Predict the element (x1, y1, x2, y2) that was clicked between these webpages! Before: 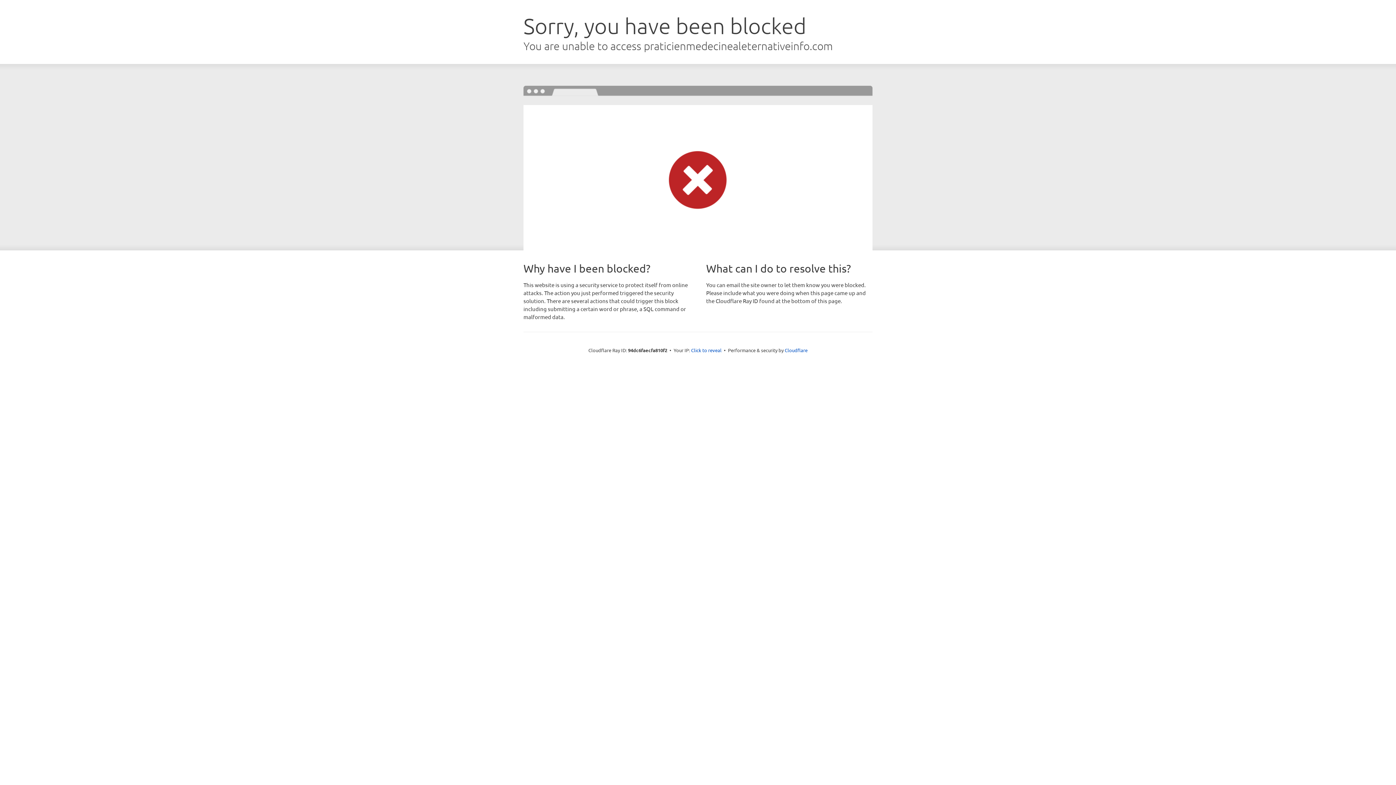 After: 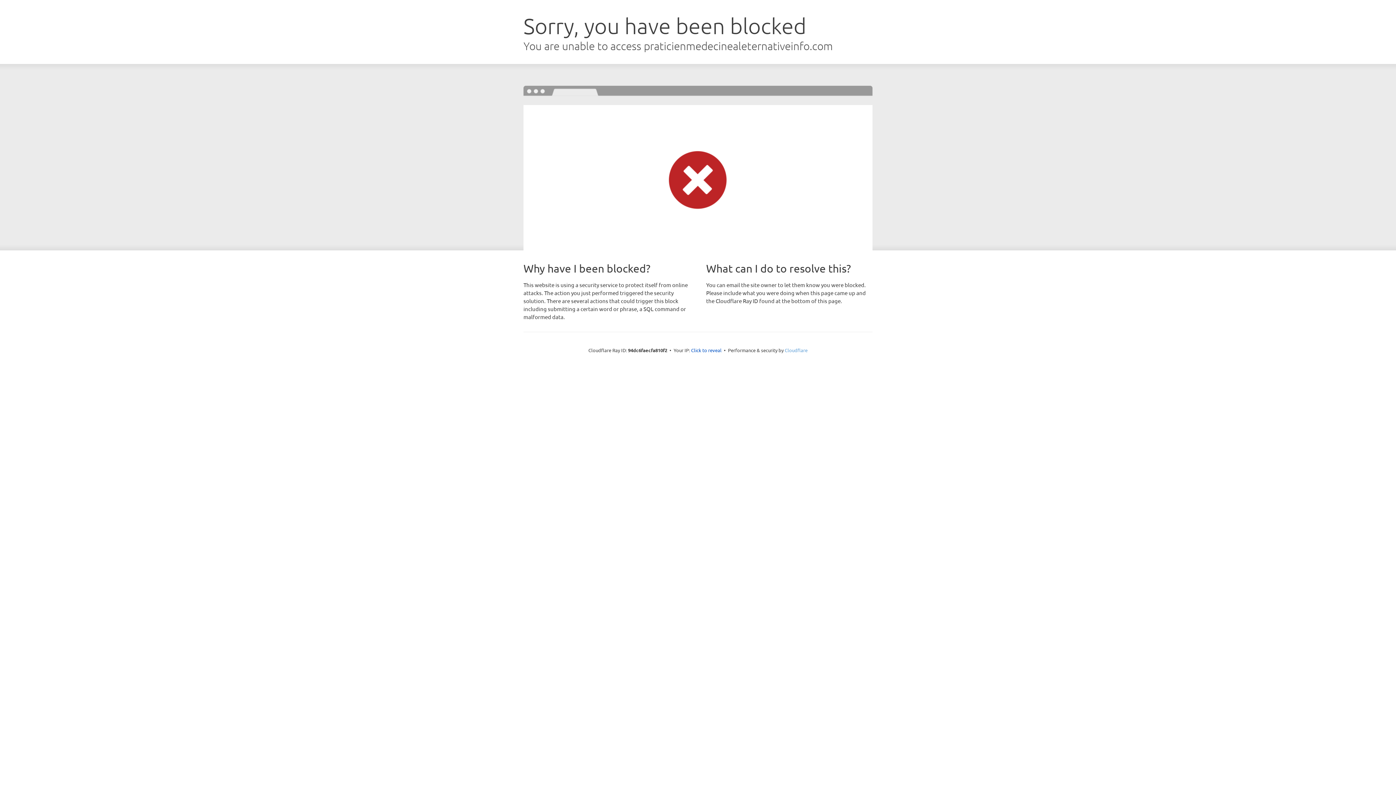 Action: label: Cloudflare bbox: (784, 347, 807, 353)